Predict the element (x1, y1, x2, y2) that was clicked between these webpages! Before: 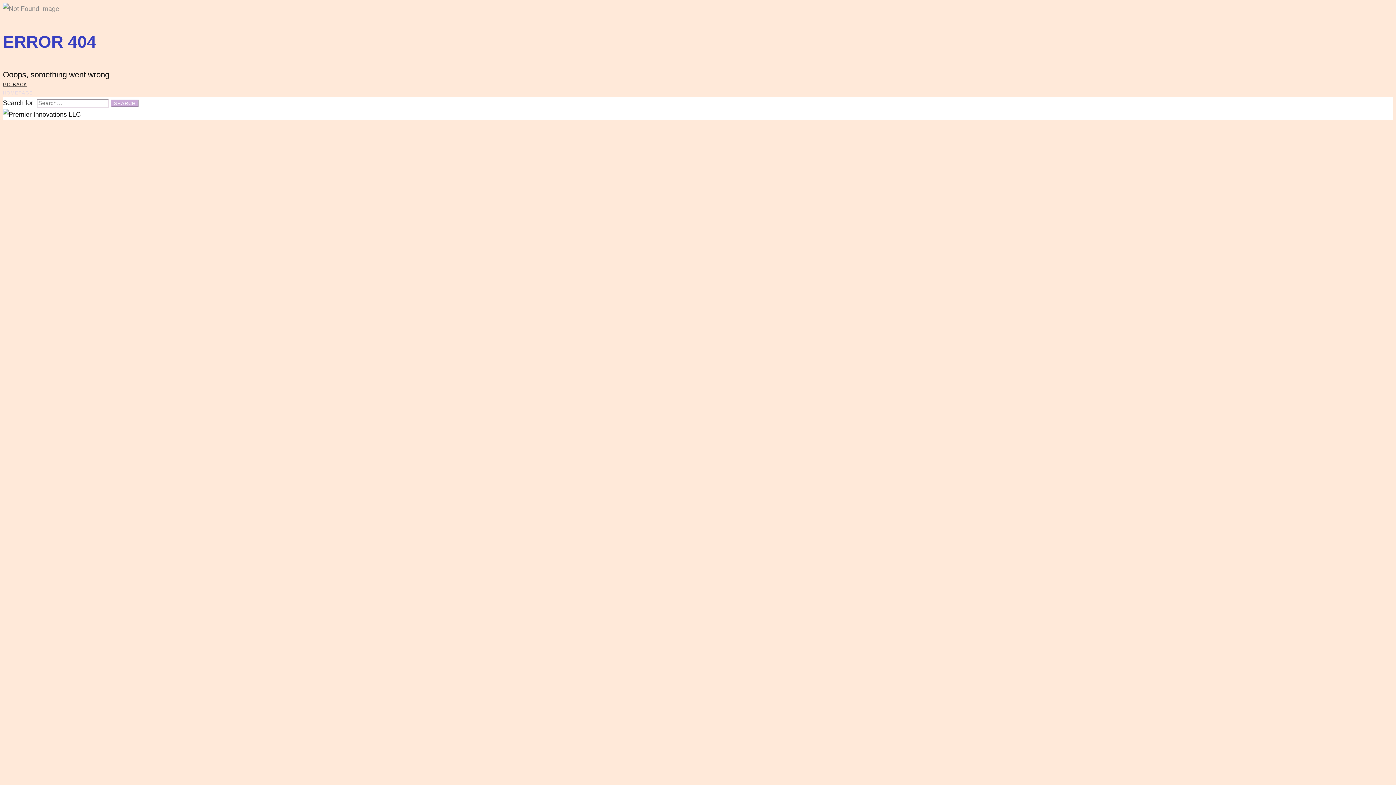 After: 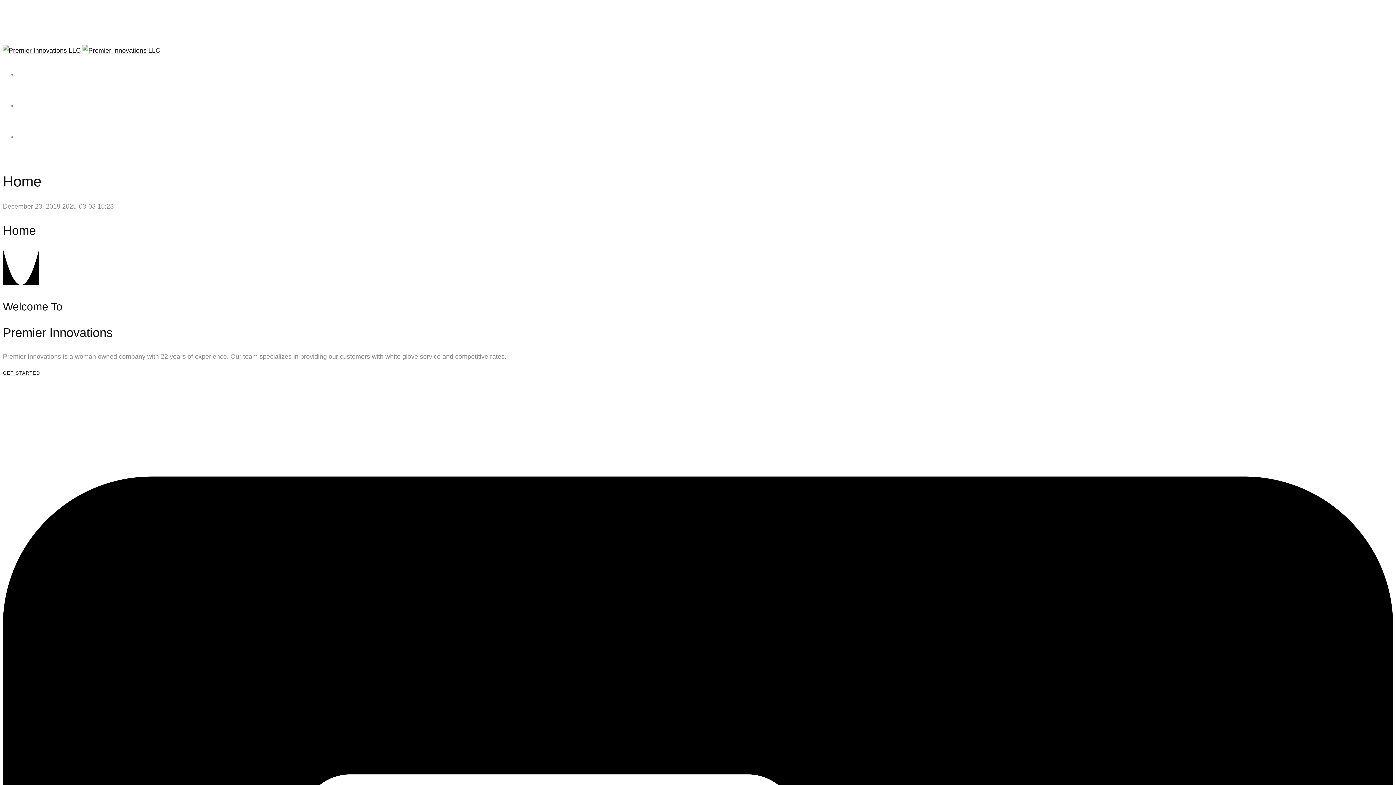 Action: label: HOMEPAGE bbox: (2, 88, 1393, 97)